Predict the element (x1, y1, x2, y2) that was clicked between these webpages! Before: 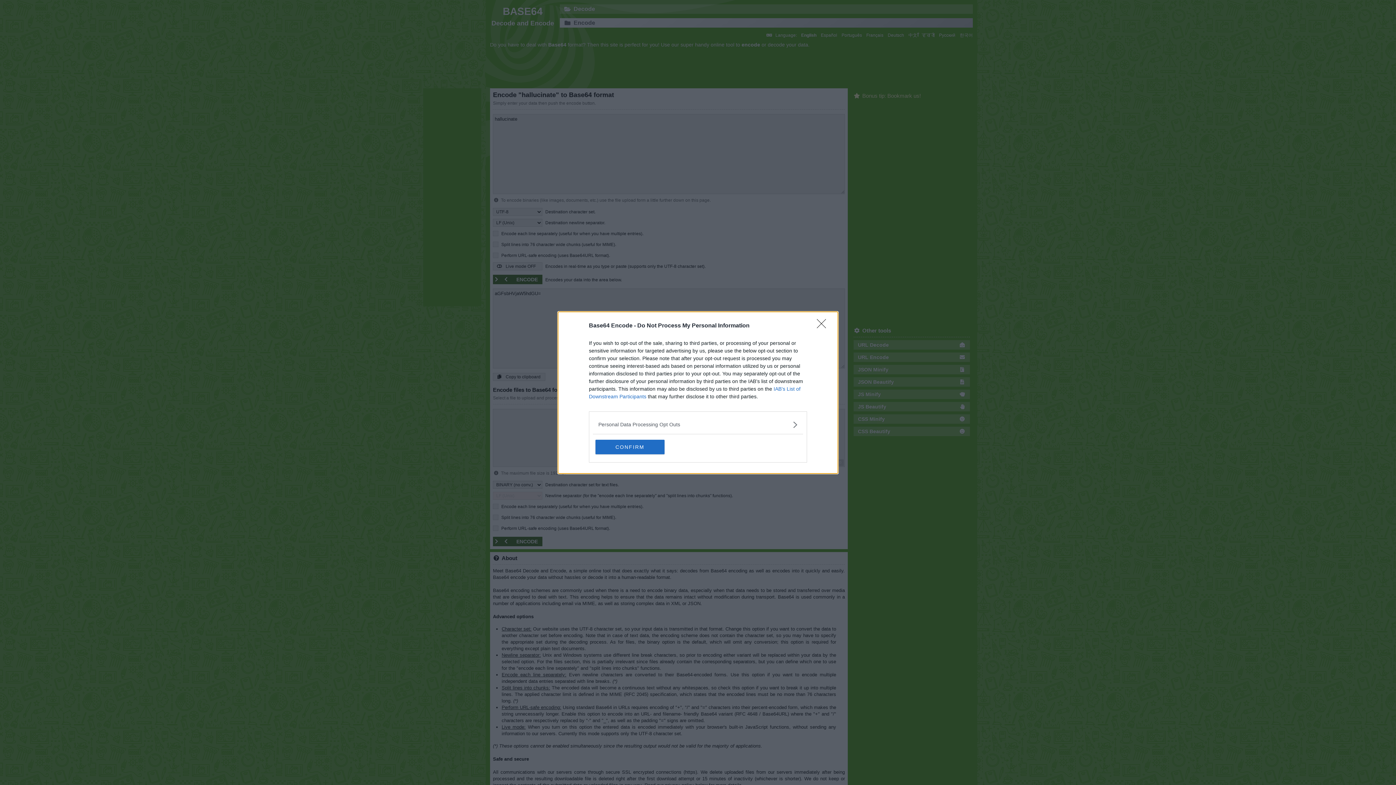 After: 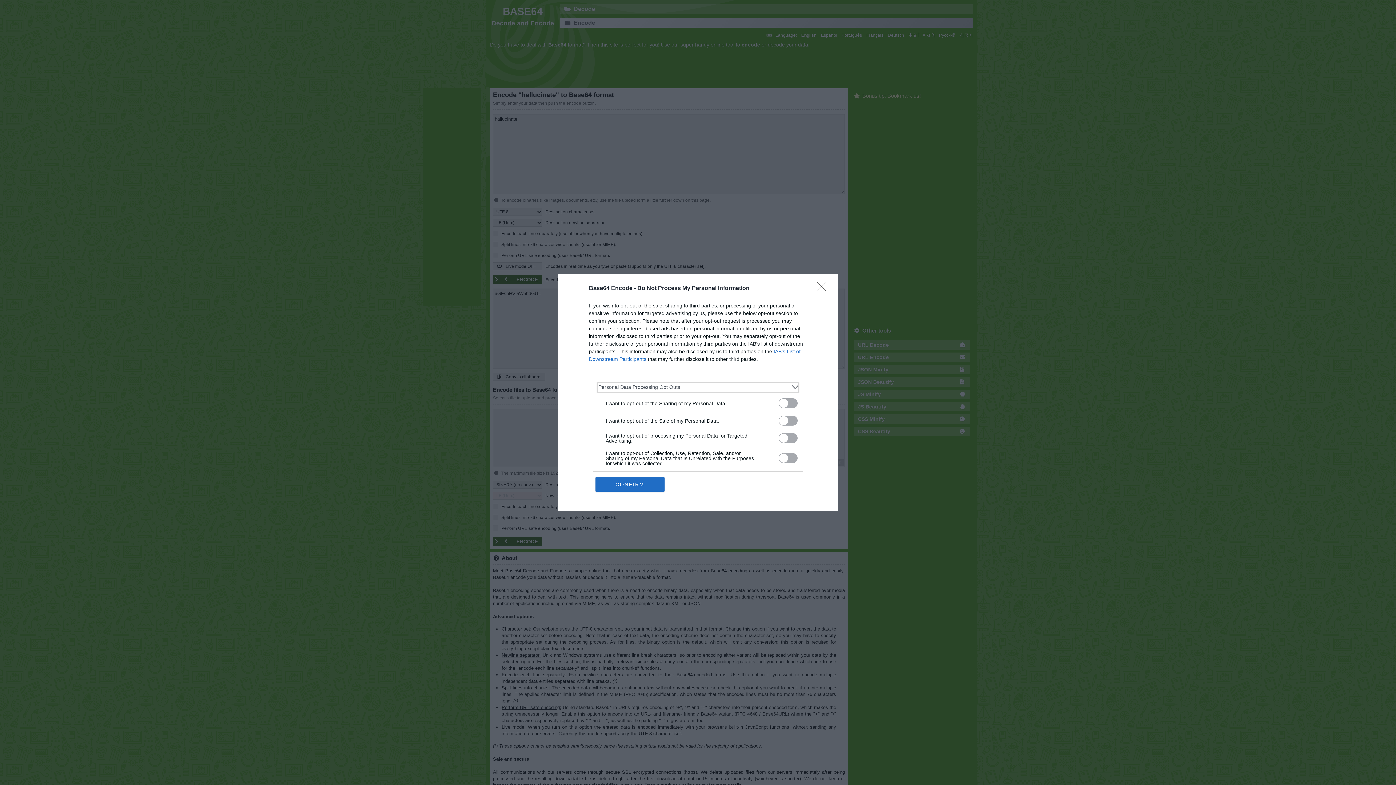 Action: label: Opt-Outs bbox: (598, 420, 797, 428)